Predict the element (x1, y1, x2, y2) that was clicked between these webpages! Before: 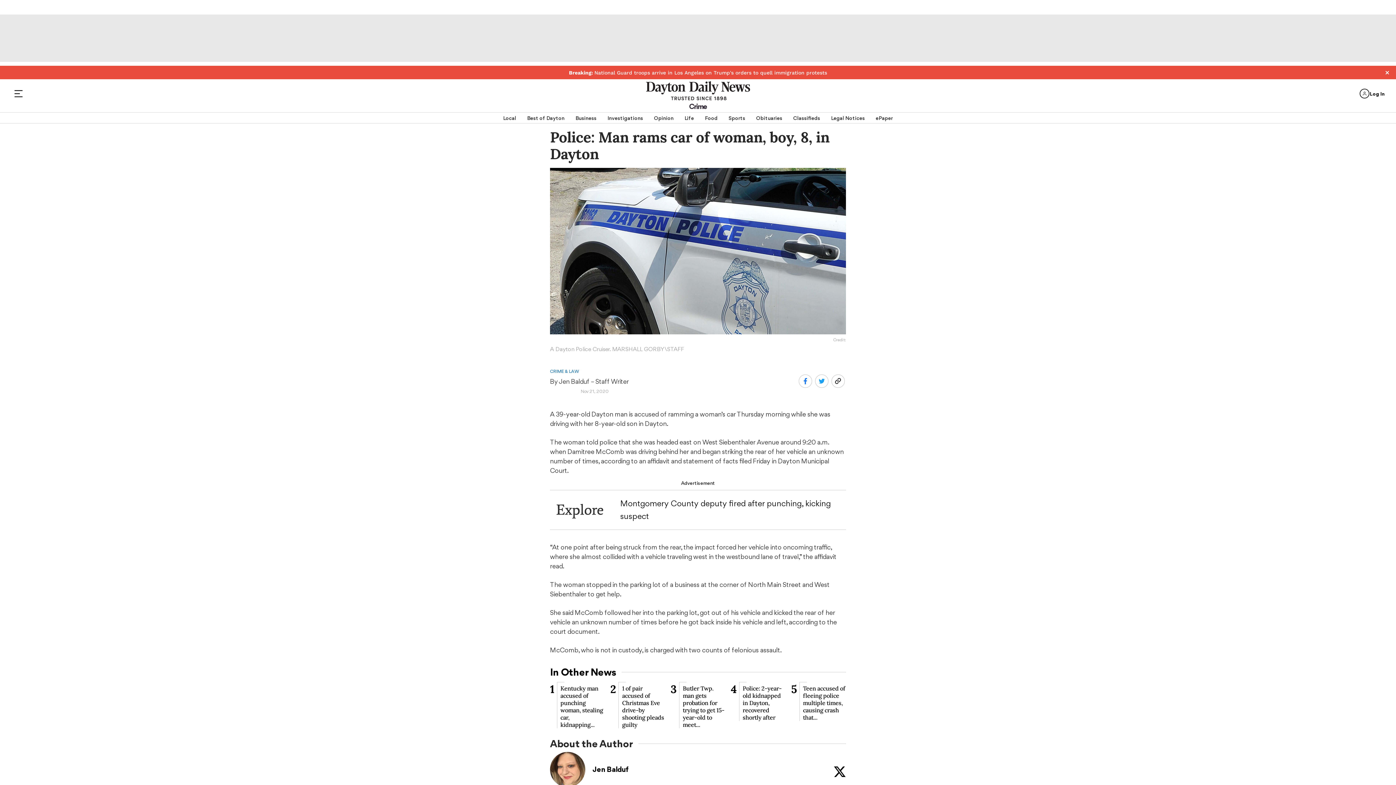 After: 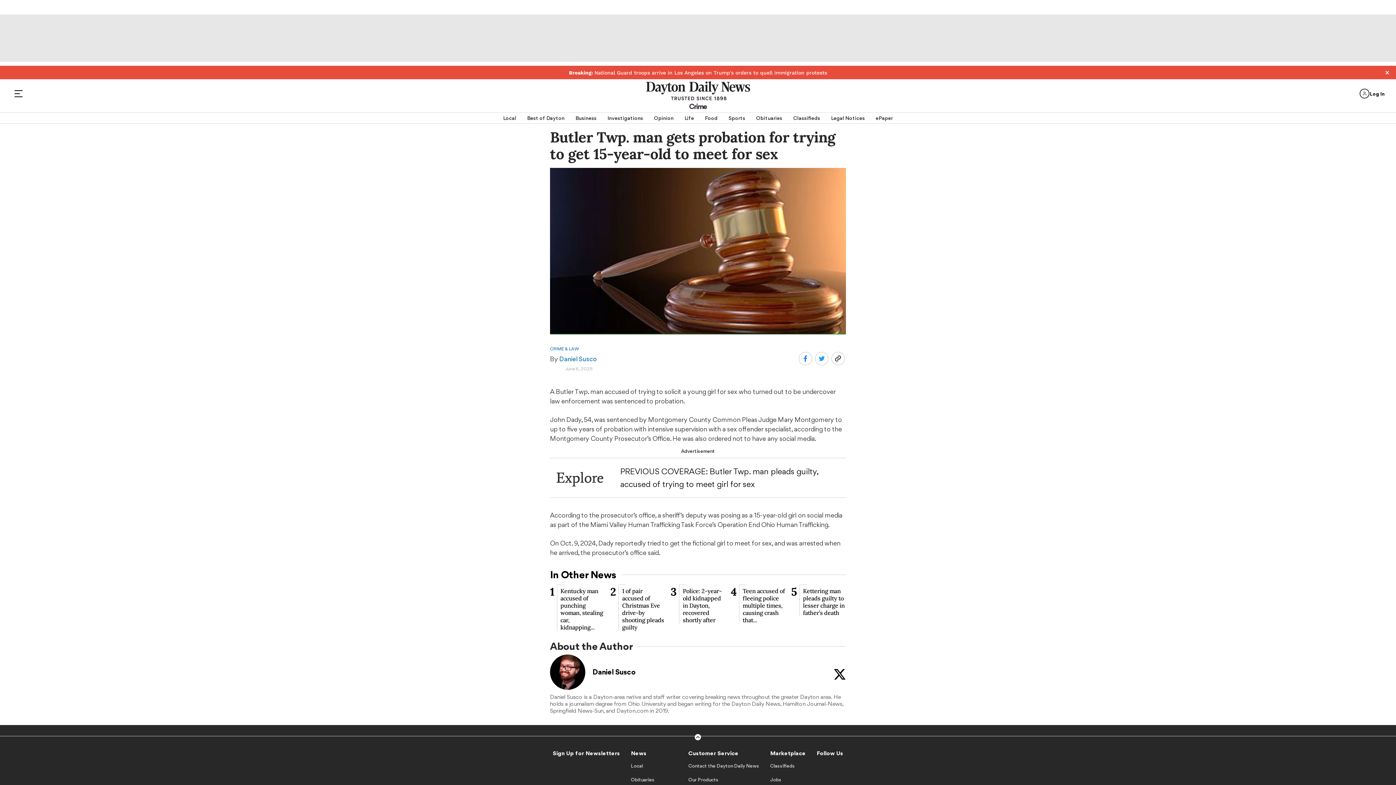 Action: label: 3
Butler Twp. man gets probation for trying to get 15-year-old to meet... bbox: (670, 682, 725, 728)